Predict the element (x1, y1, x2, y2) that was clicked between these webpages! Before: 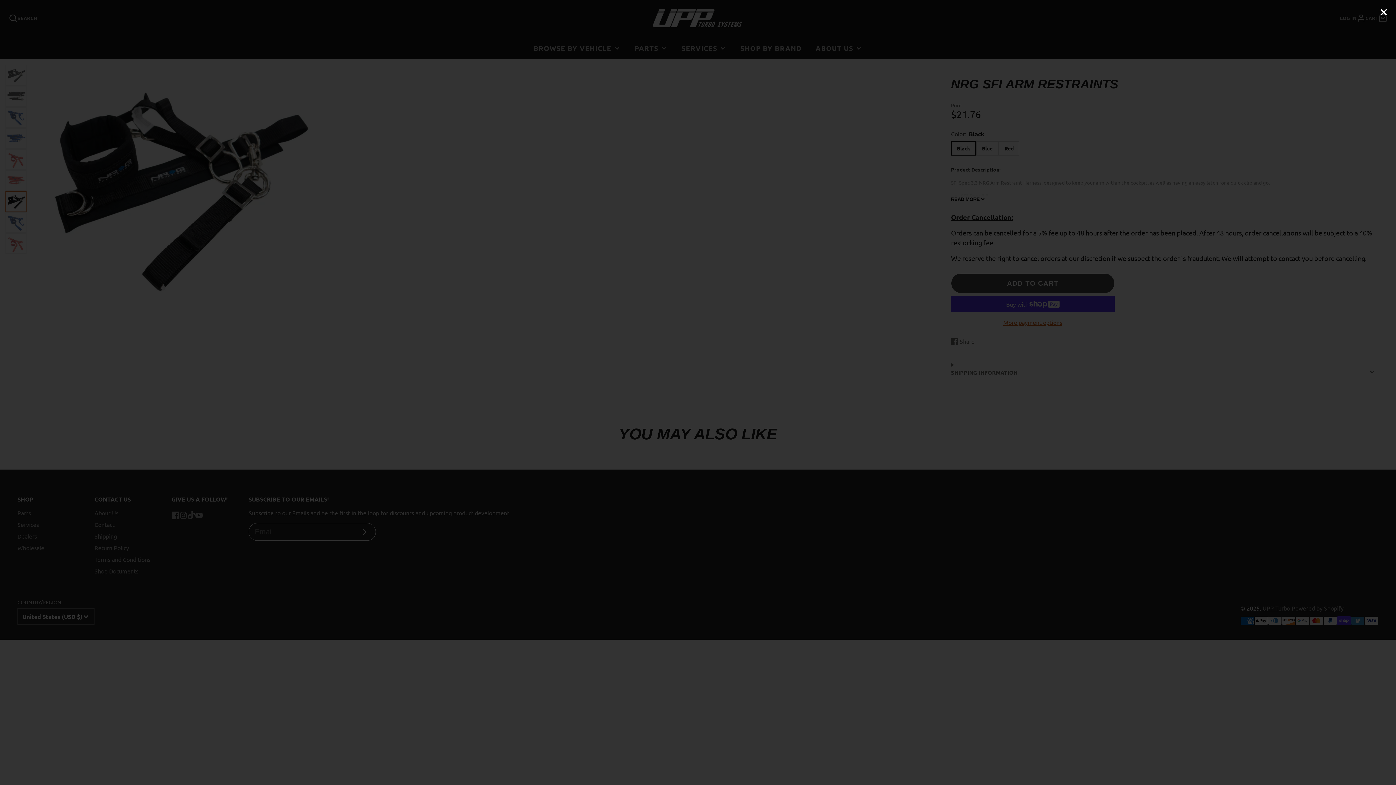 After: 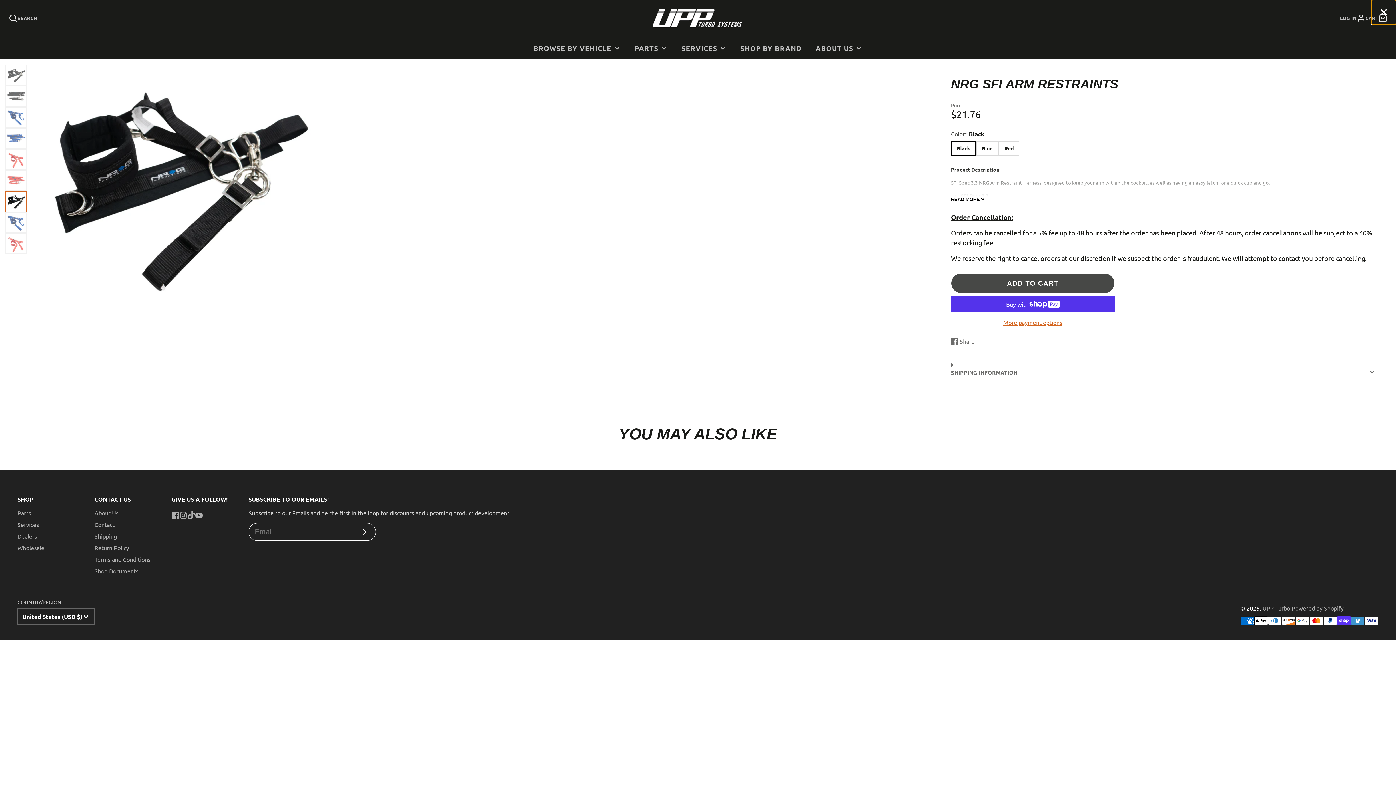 Action: bbox: (1371, 0, 1396, 24)